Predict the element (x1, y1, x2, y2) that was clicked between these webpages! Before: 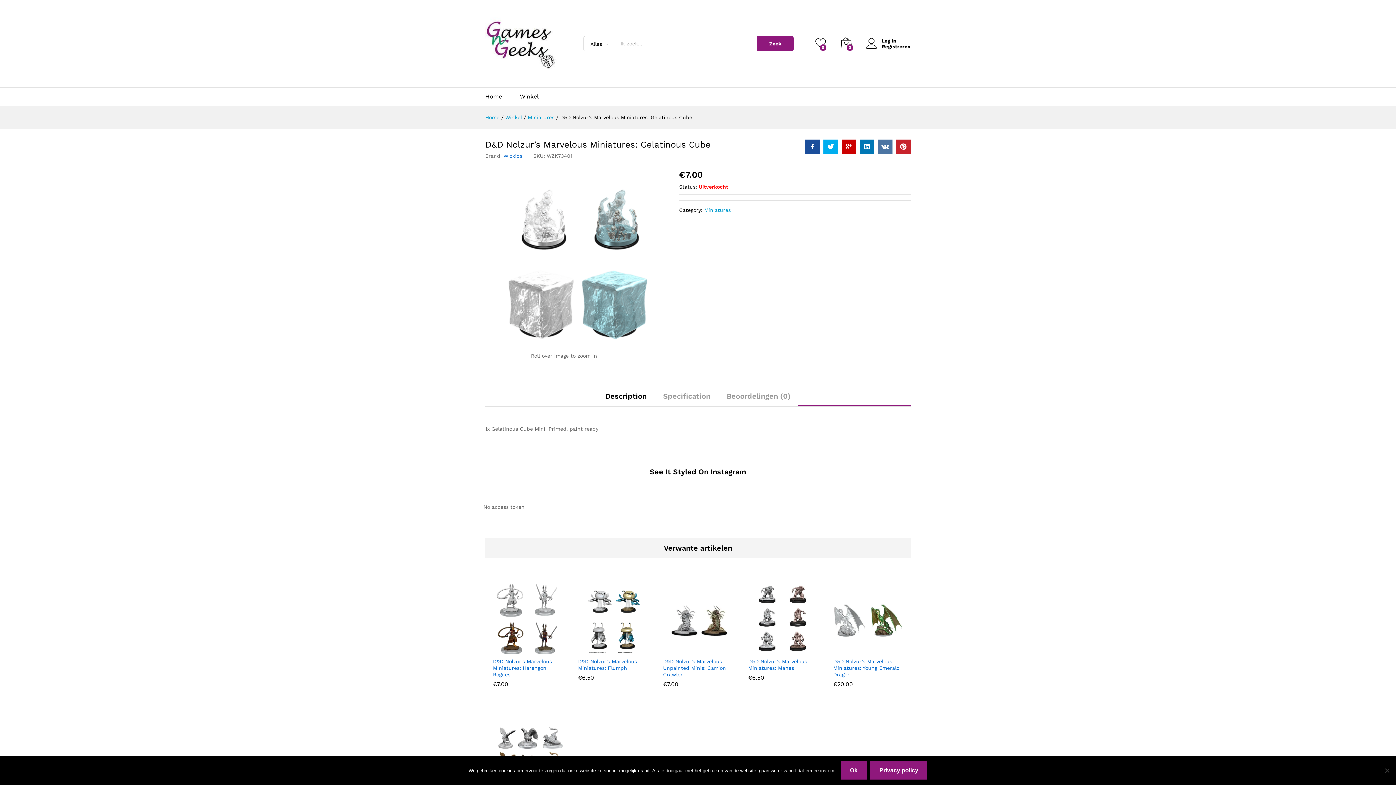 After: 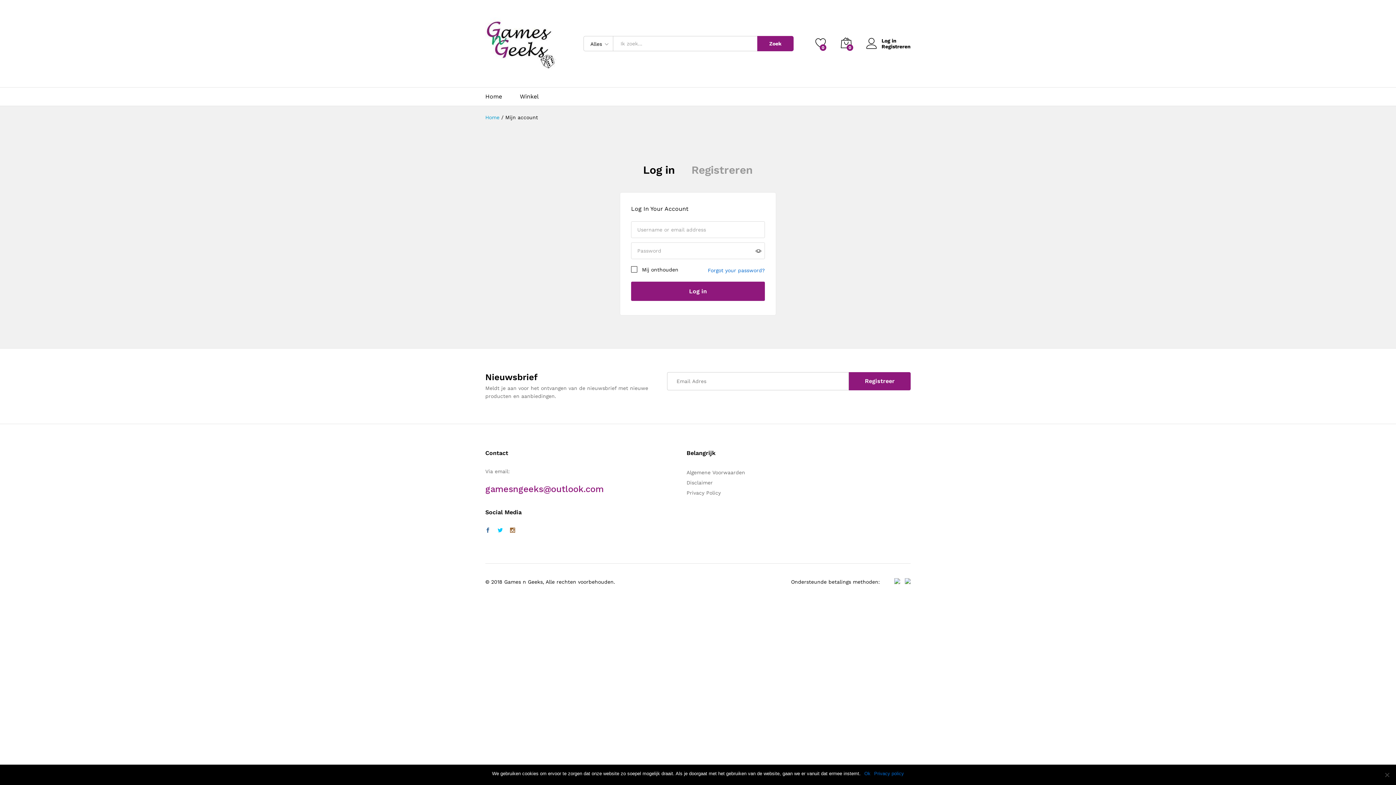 Action: bbox: (866, 43, 910, 49) label: Registreren